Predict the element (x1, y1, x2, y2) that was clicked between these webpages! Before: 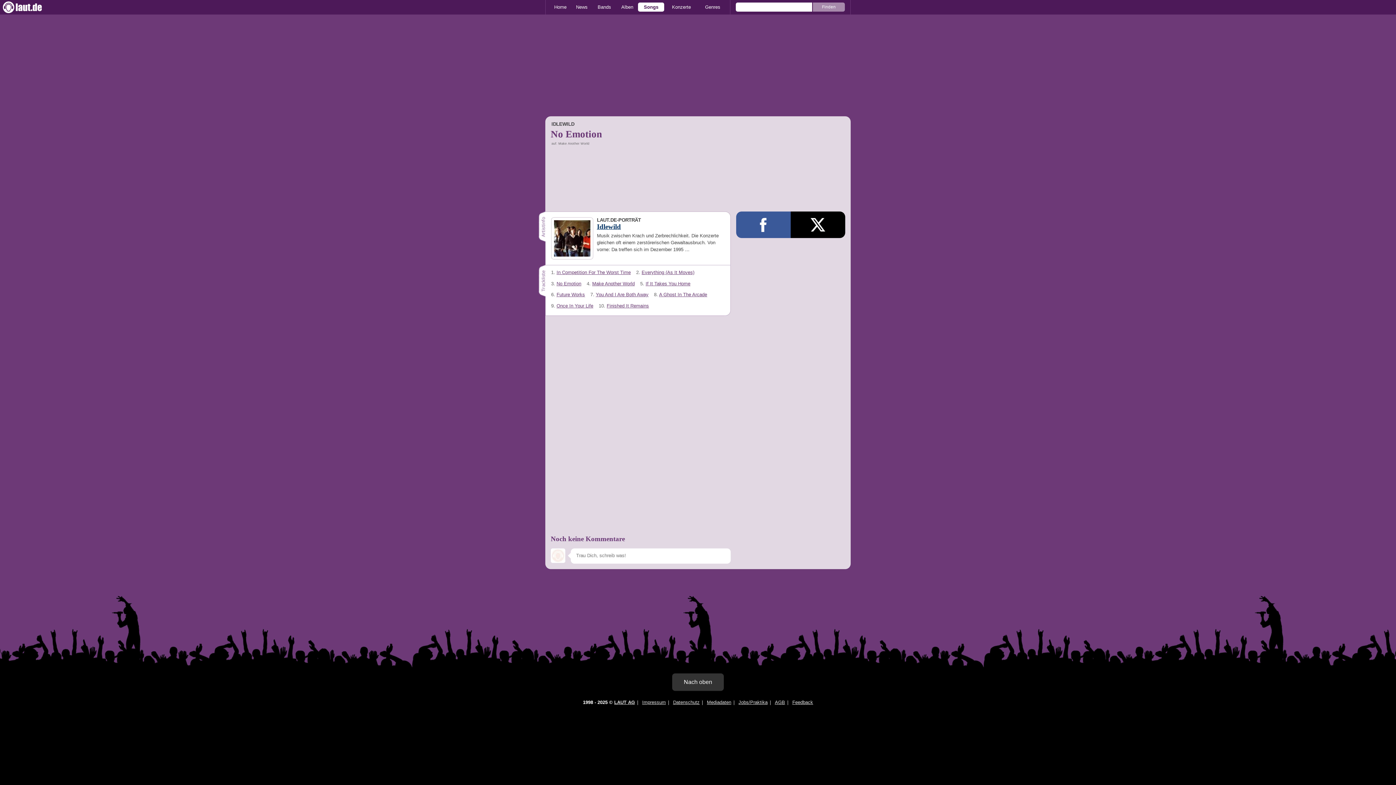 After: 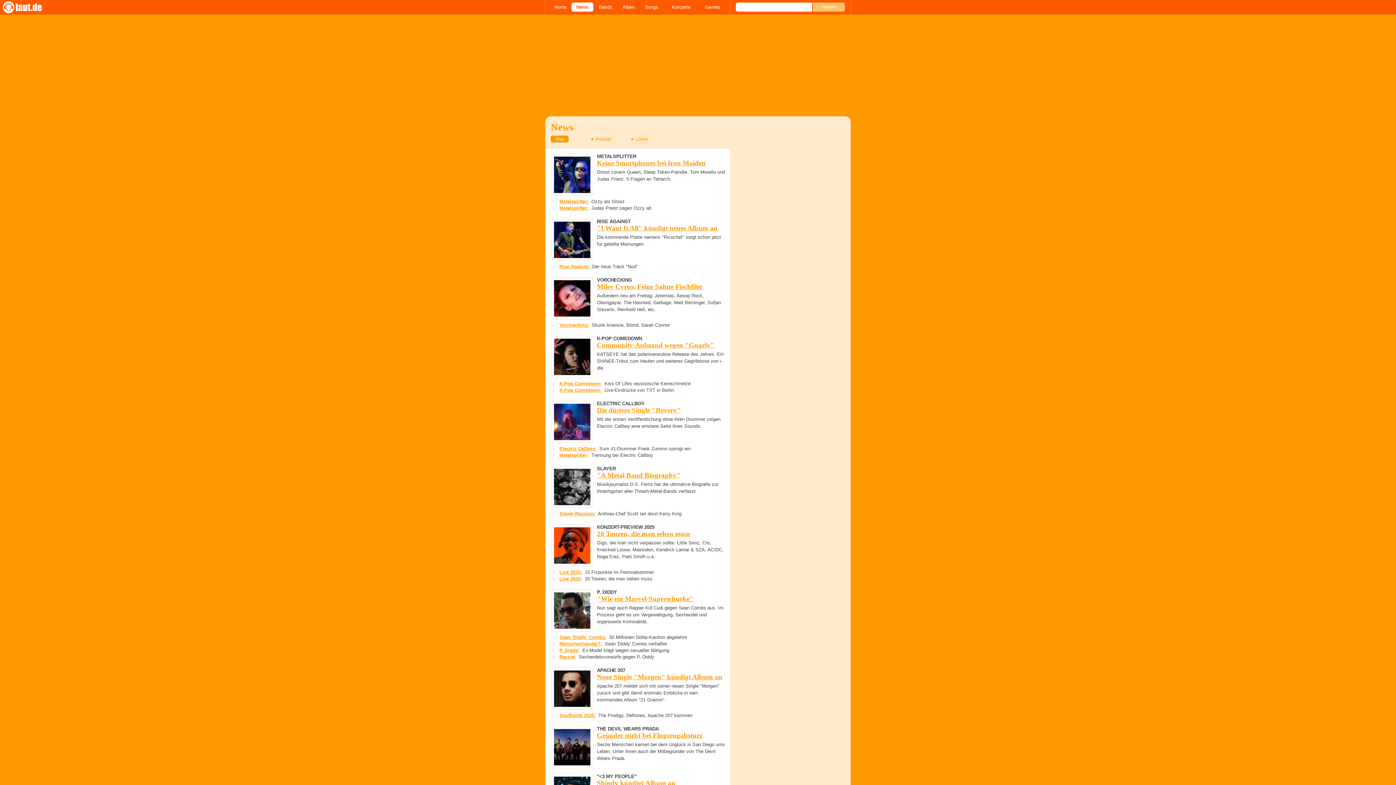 Action: bbox: (571, 2, 592, 11) label: News